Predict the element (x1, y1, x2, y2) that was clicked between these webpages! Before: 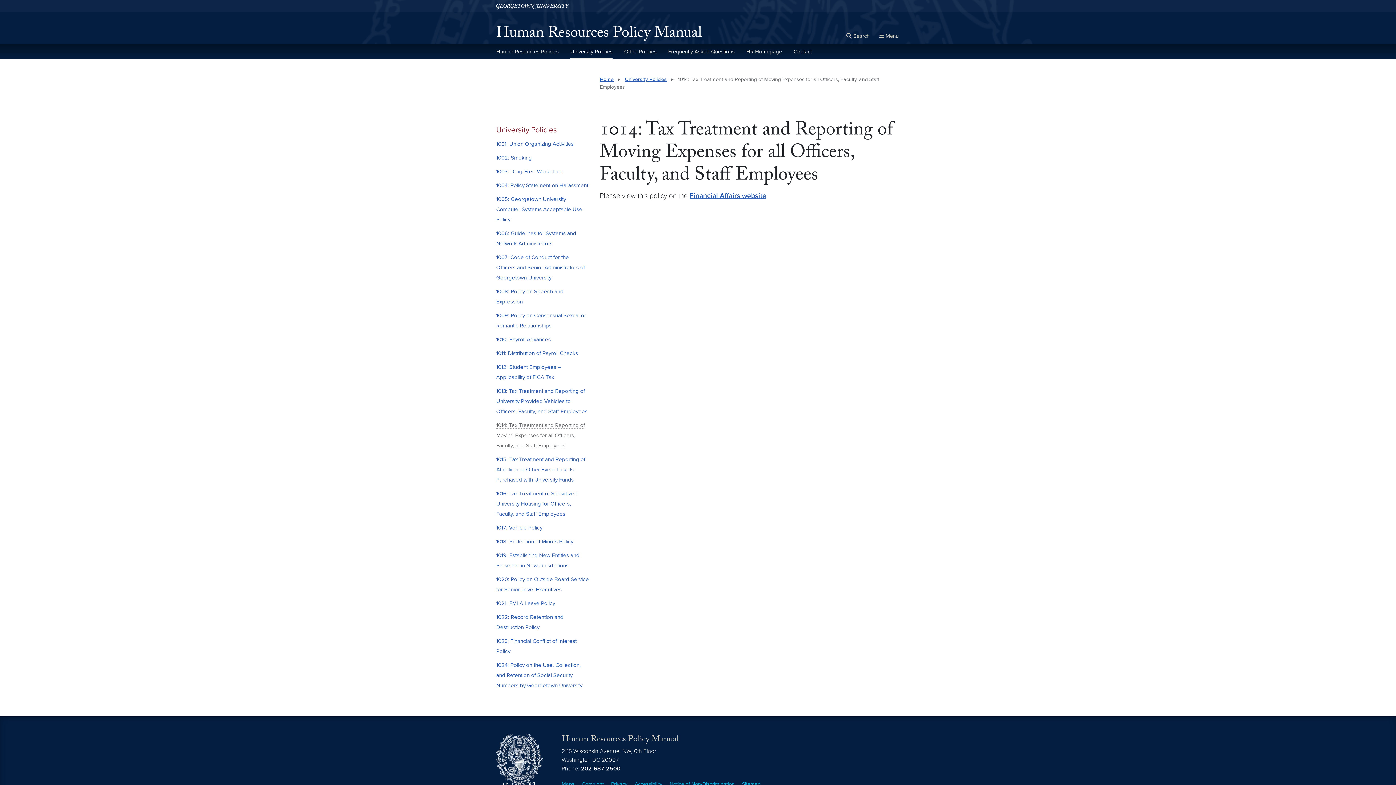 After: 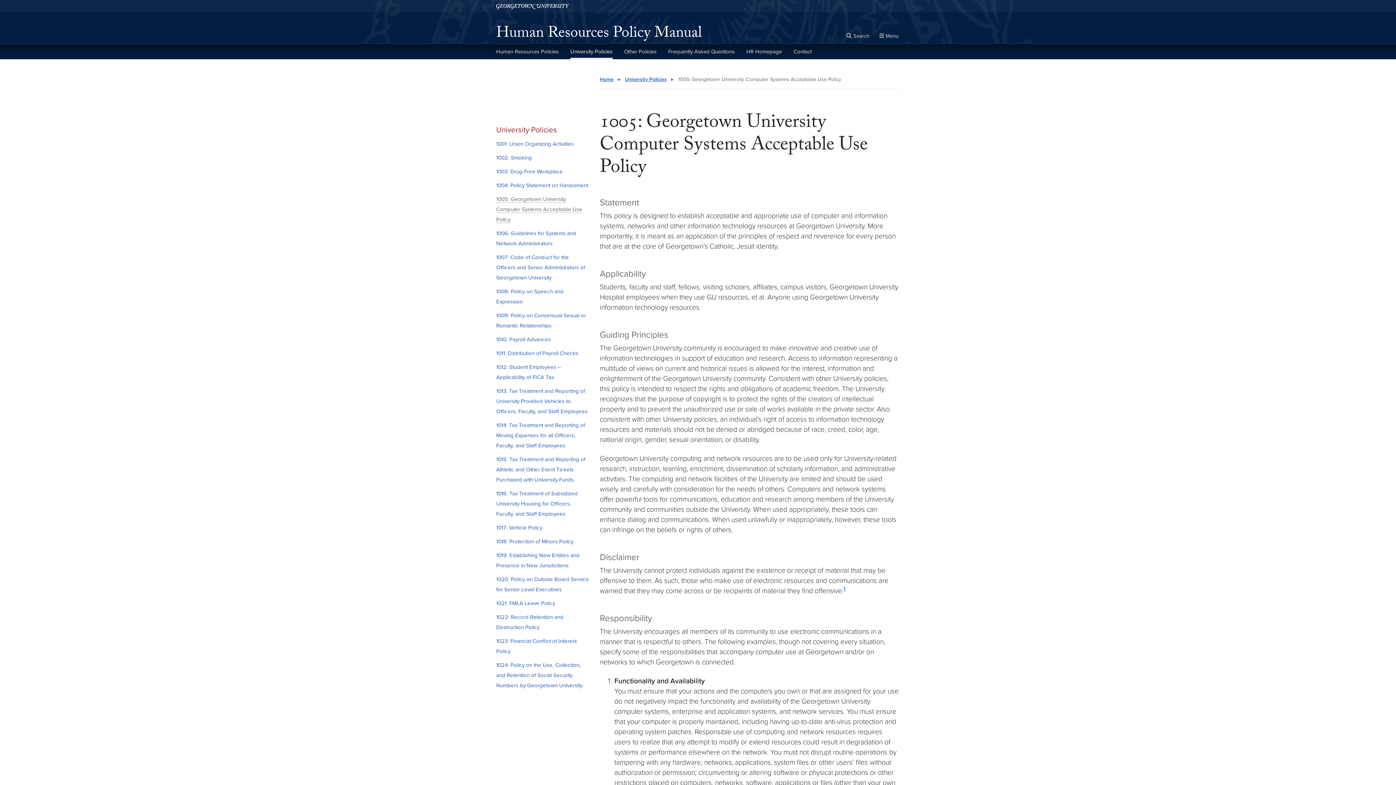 Action: label: 1005: Georgetown University Computer Systems Acceptable Use Policy bbox: (496, 196, 582, 222)